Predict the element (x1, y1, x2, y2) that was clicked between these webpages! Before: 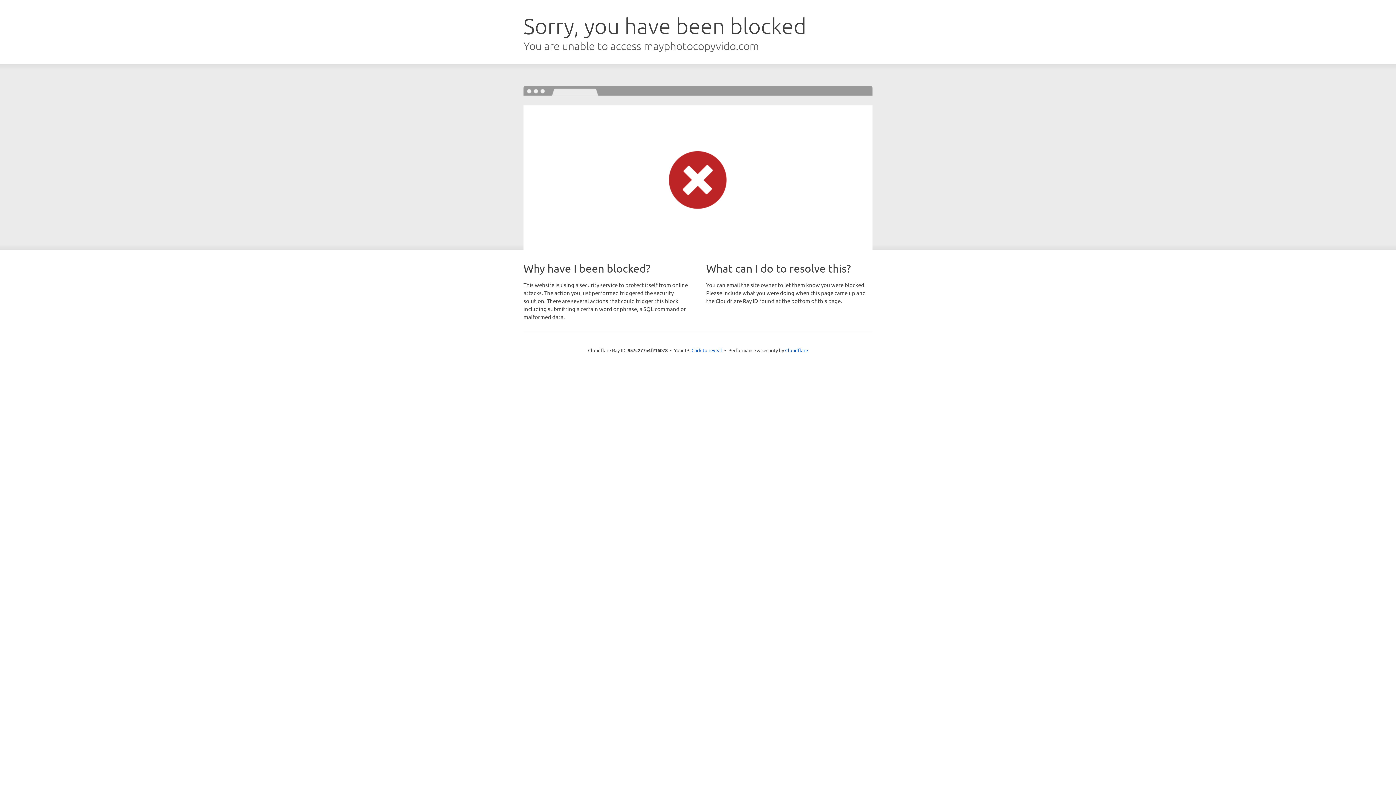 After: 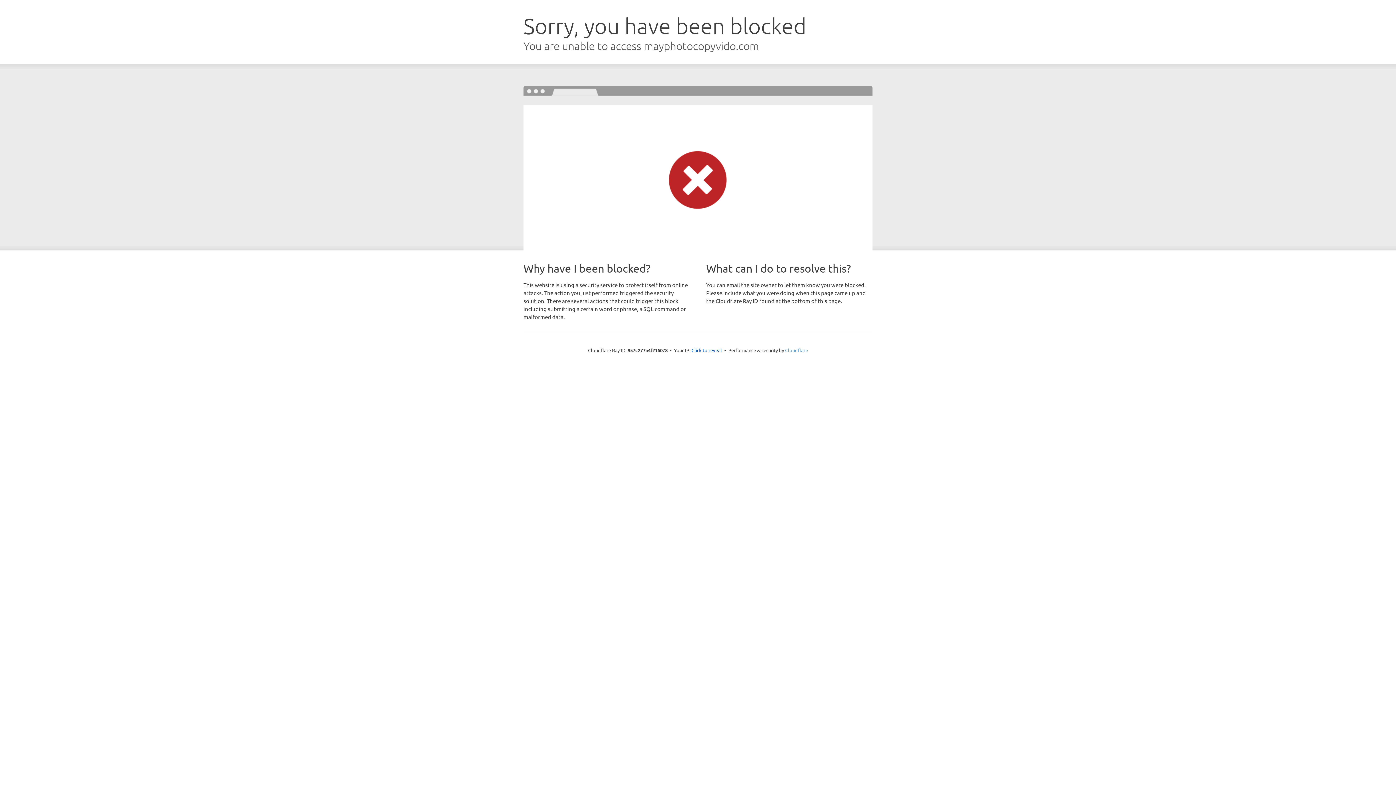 Action: bbox: (785, 347, 808, 353) label: Cloudflare